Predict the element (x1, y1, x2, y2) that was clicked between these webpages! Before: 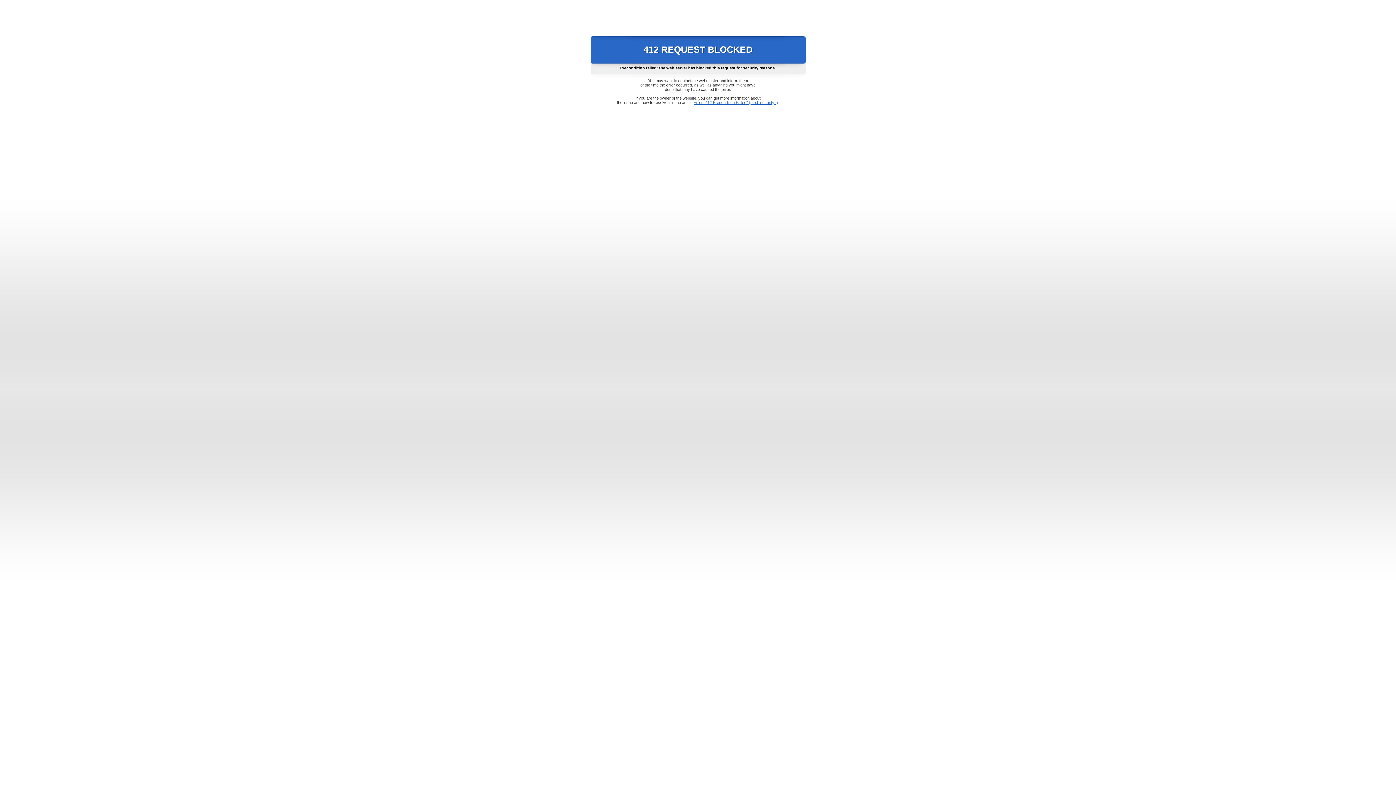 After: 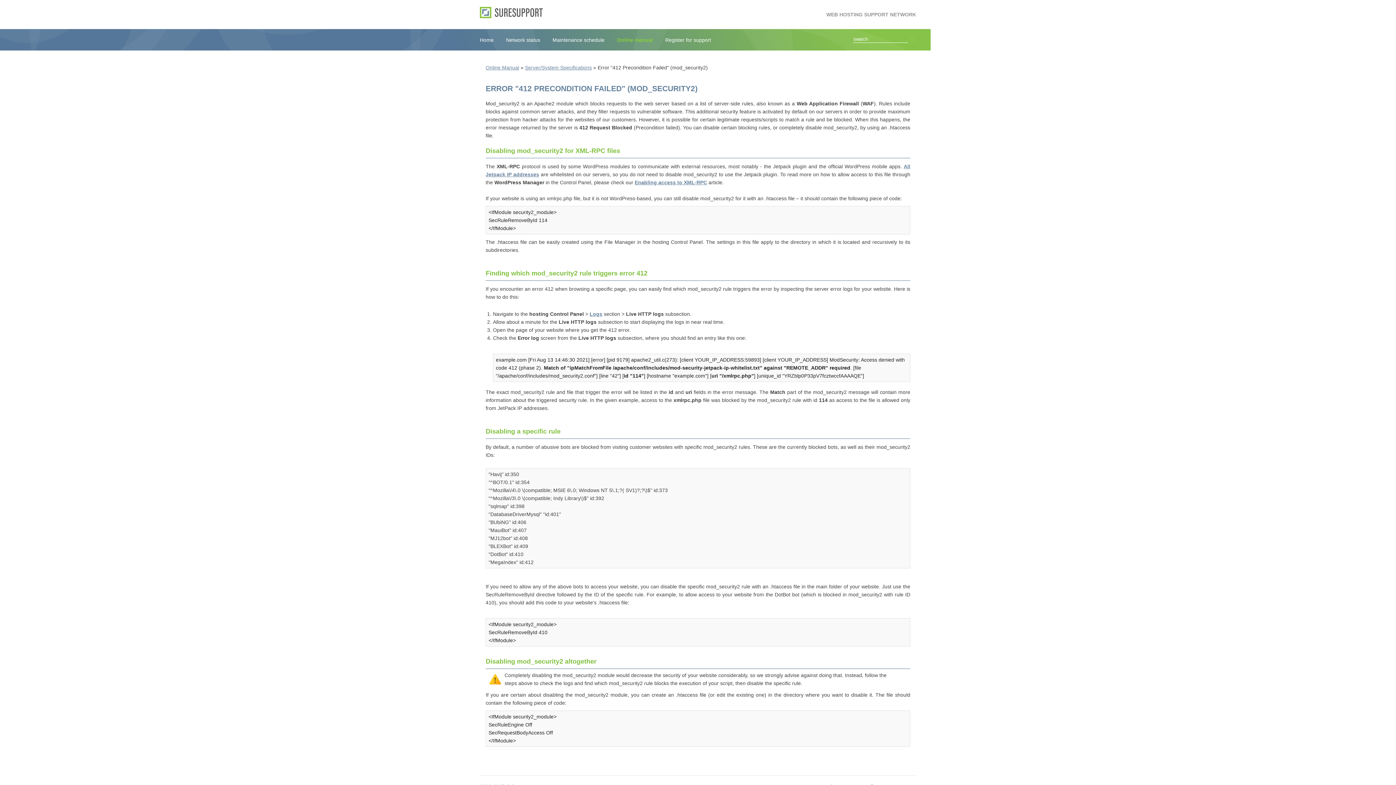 Action: label: Error "412 Precondition Failed" (mod_security2) bbox: (693, 100, 778, 104)